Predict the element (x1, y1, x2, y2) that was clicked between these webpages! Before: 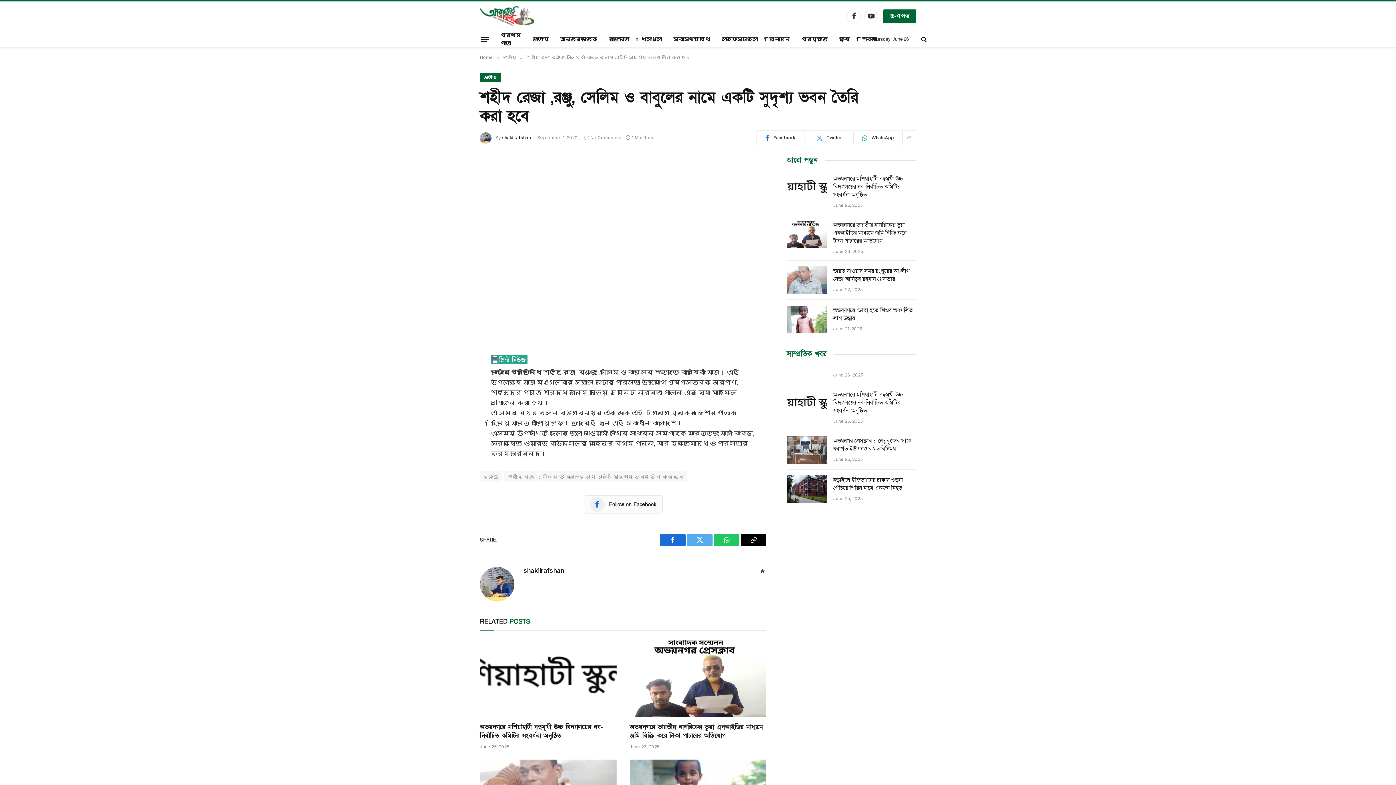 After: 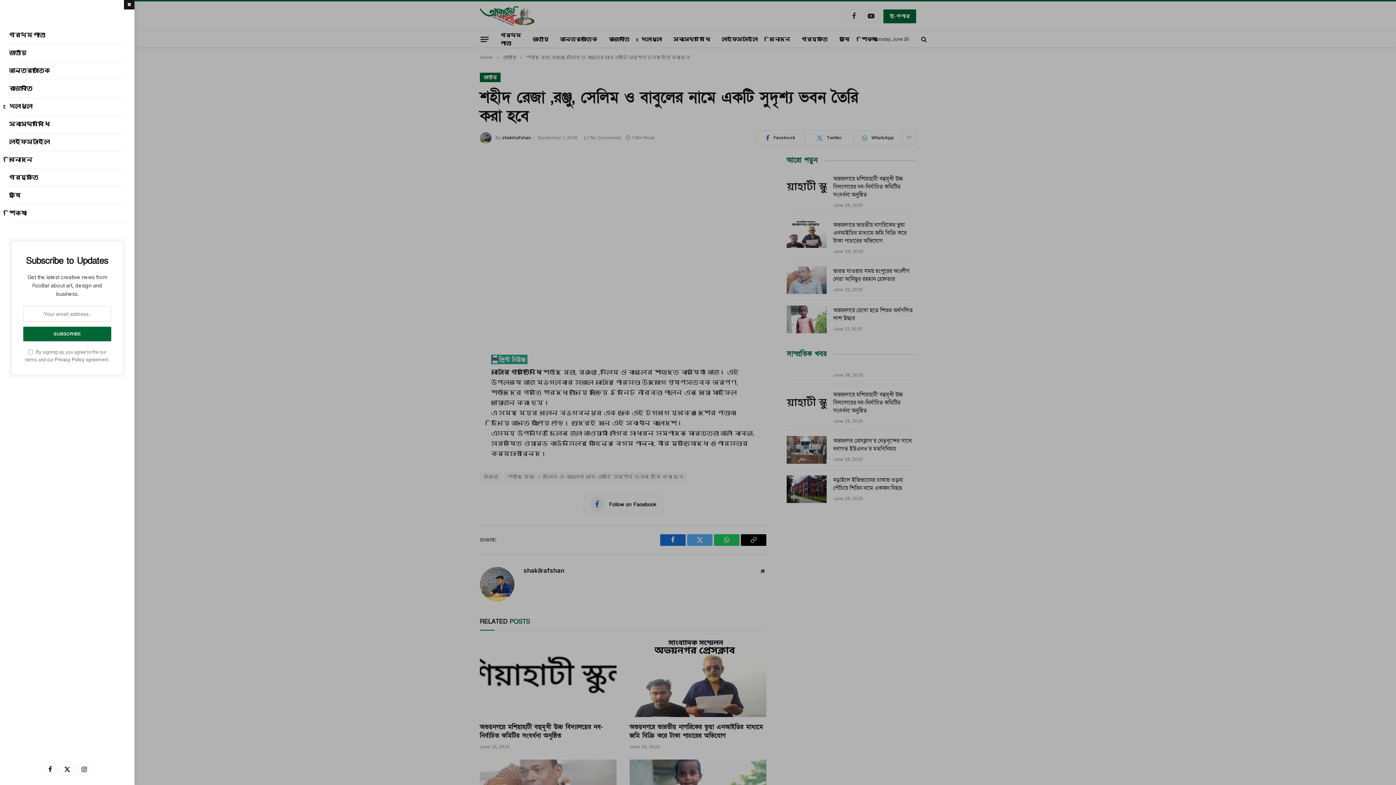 Action: label: Menu bbox: (480, 32, 488, 46)